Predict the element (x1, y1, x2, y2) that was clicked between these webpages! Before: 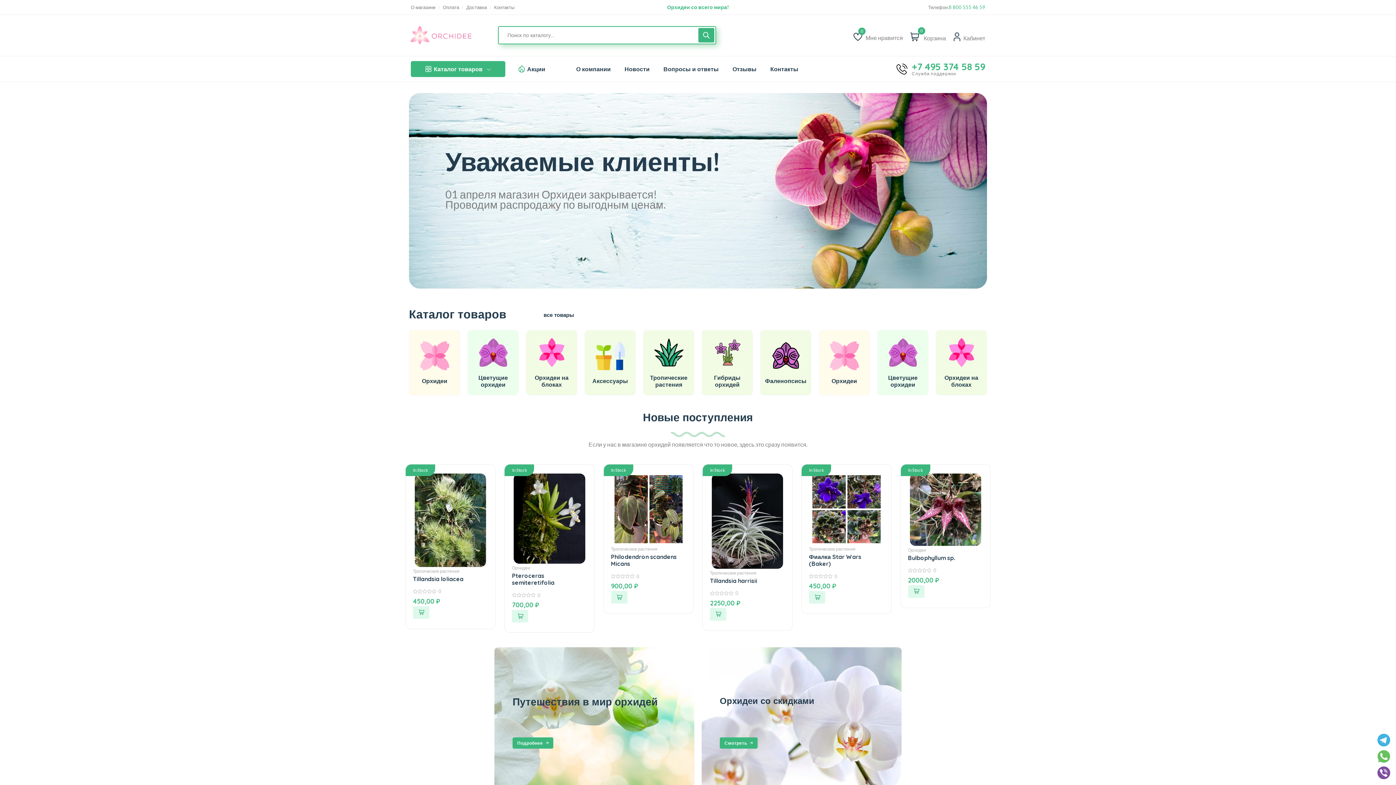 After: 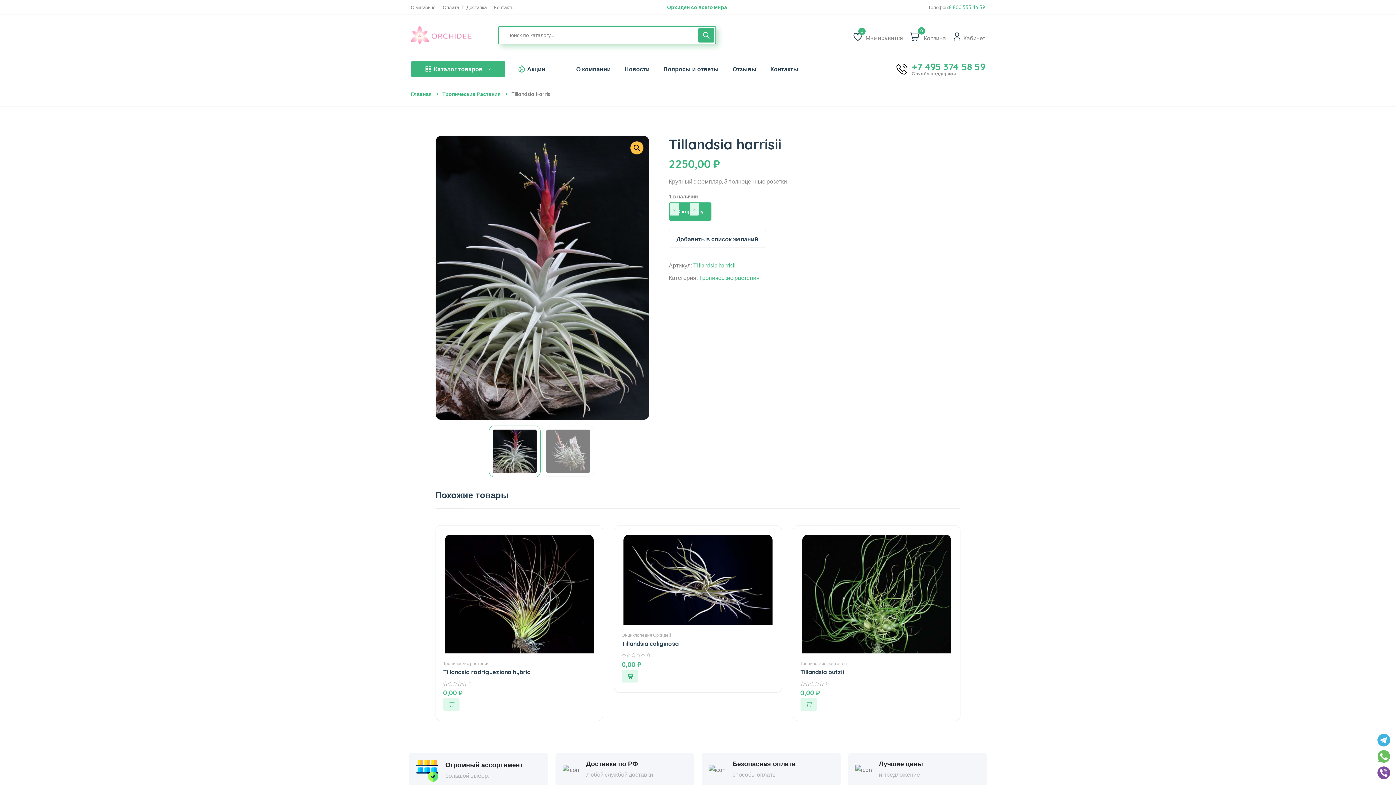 Action: label: Tillandsia harrisii bbox: (710, 577, 757, 584)